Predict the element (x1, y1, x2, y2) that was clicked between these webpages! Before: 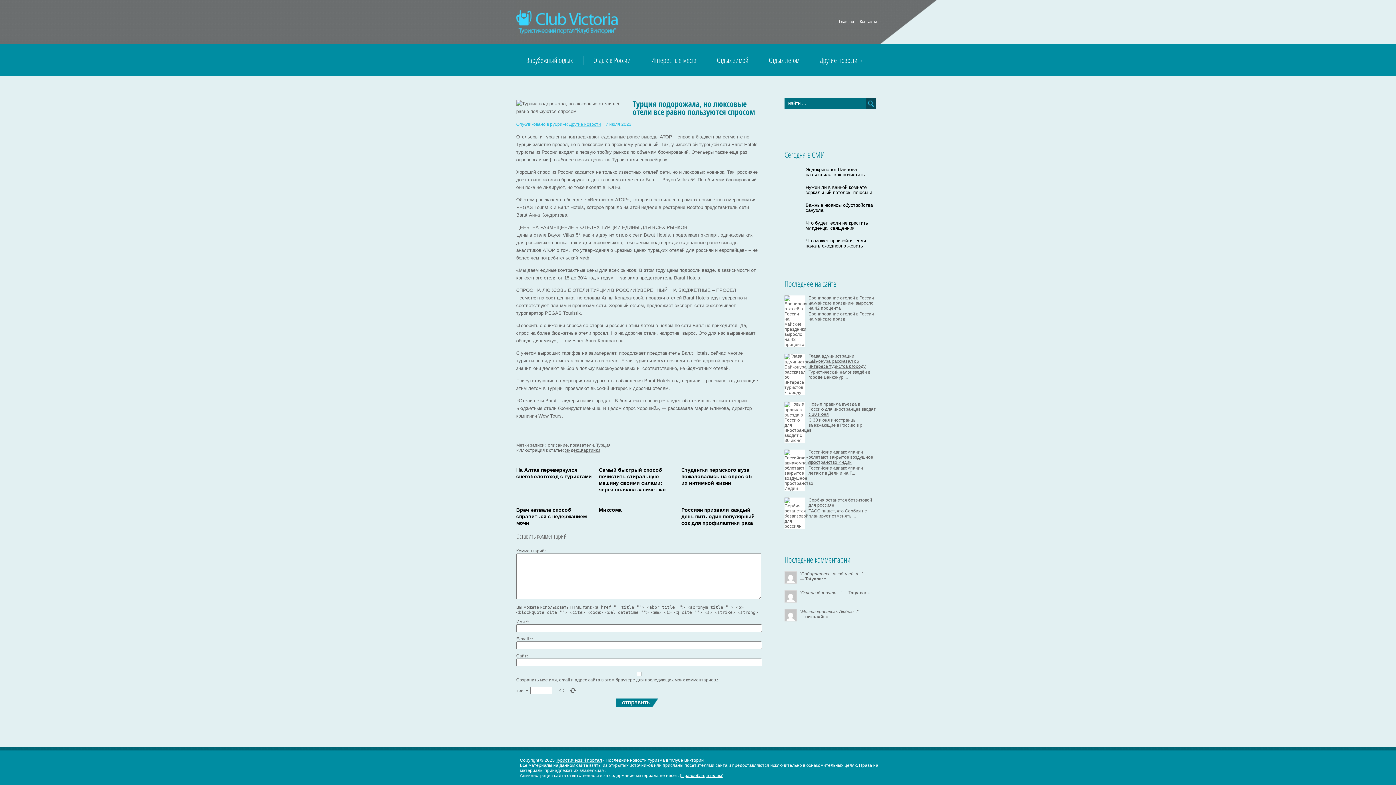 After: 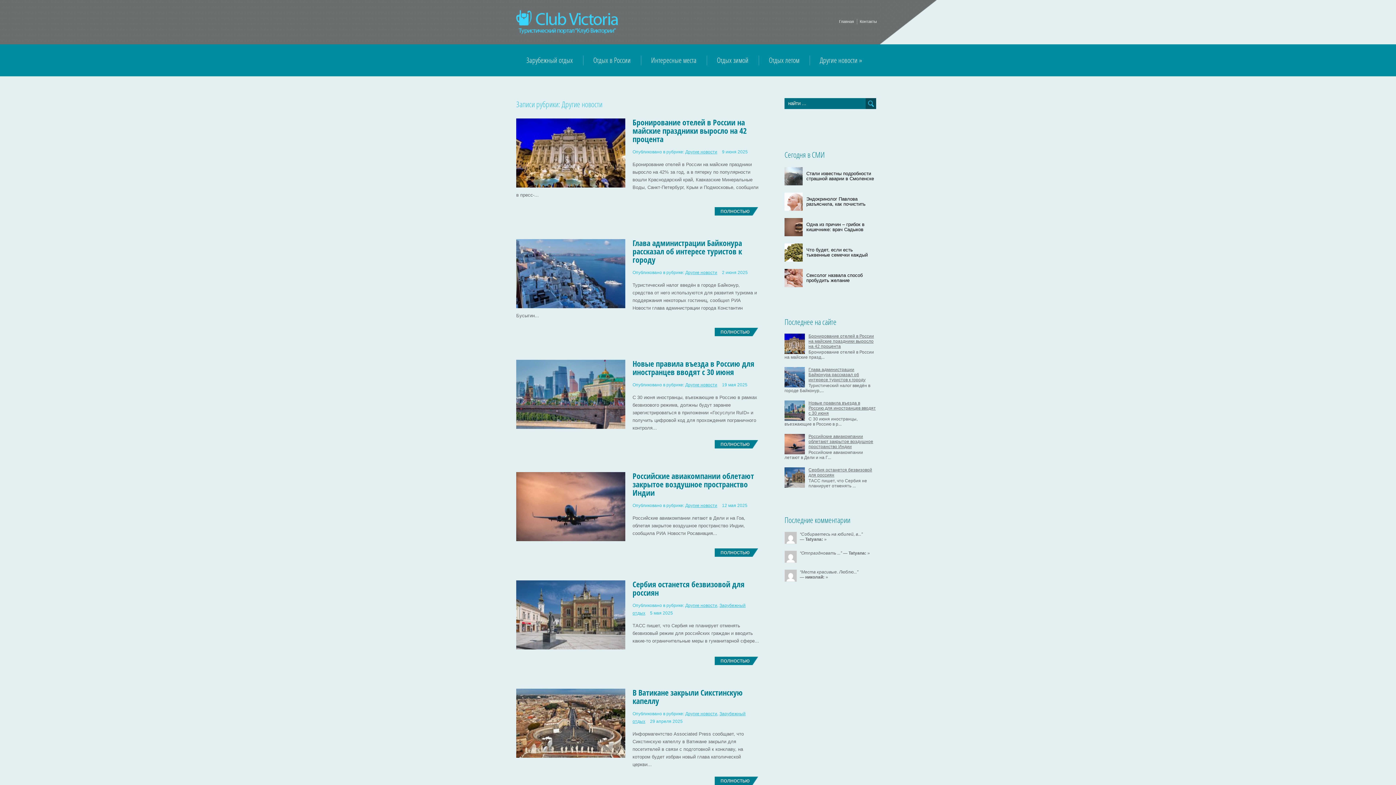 Action: bbox: (569, 121, 601, 126) label: Другие новости